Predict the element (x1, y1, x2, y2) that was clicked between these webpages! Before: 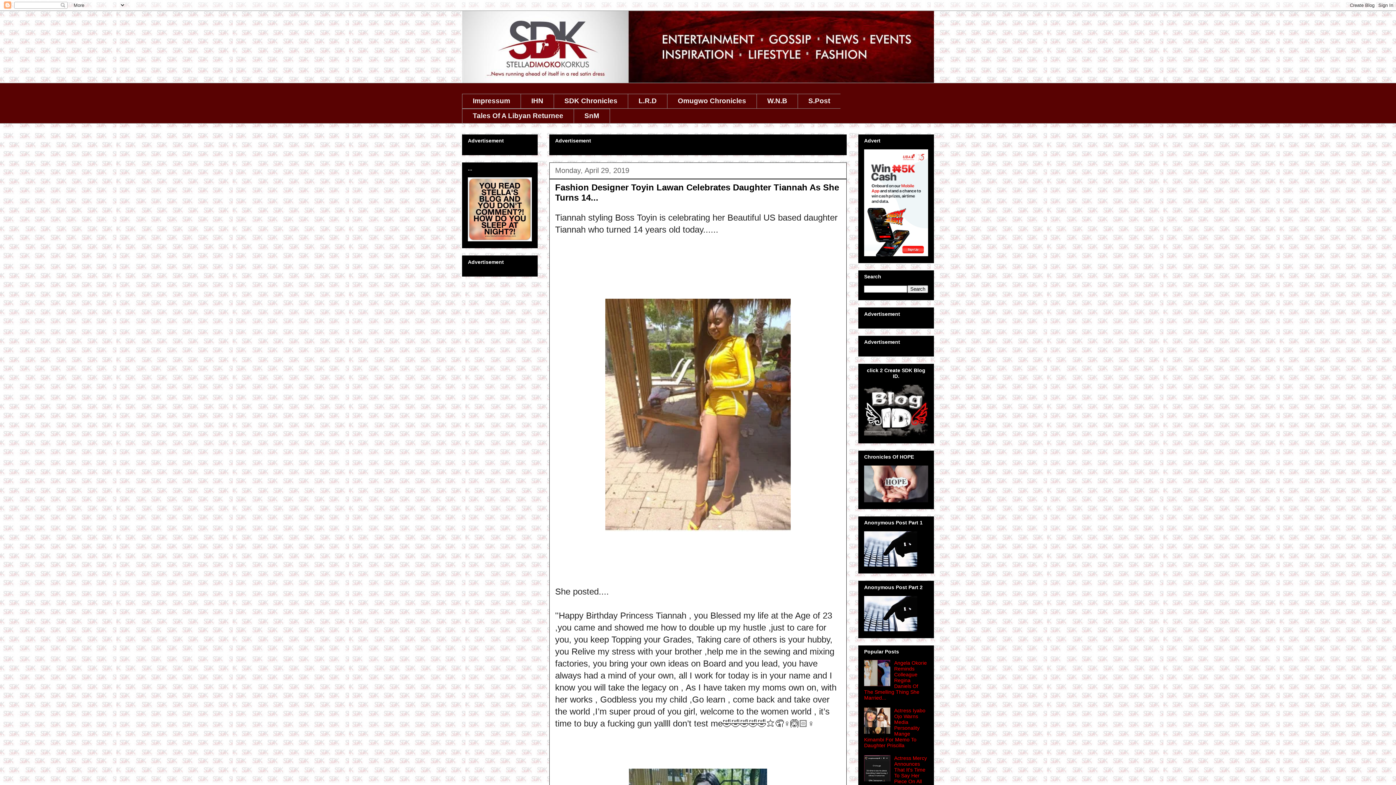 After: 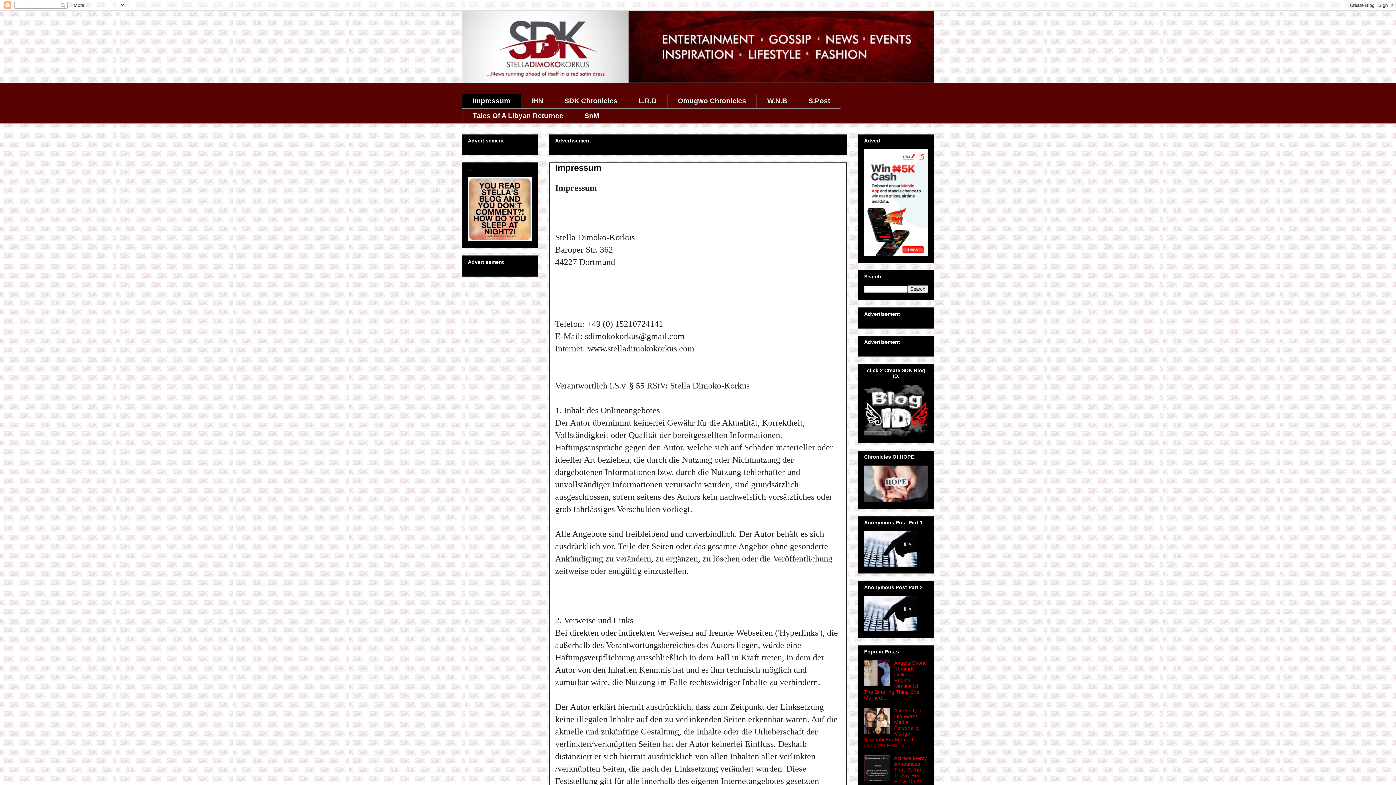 Action: bbox: (462, 93, 520, 108) label: Impressum